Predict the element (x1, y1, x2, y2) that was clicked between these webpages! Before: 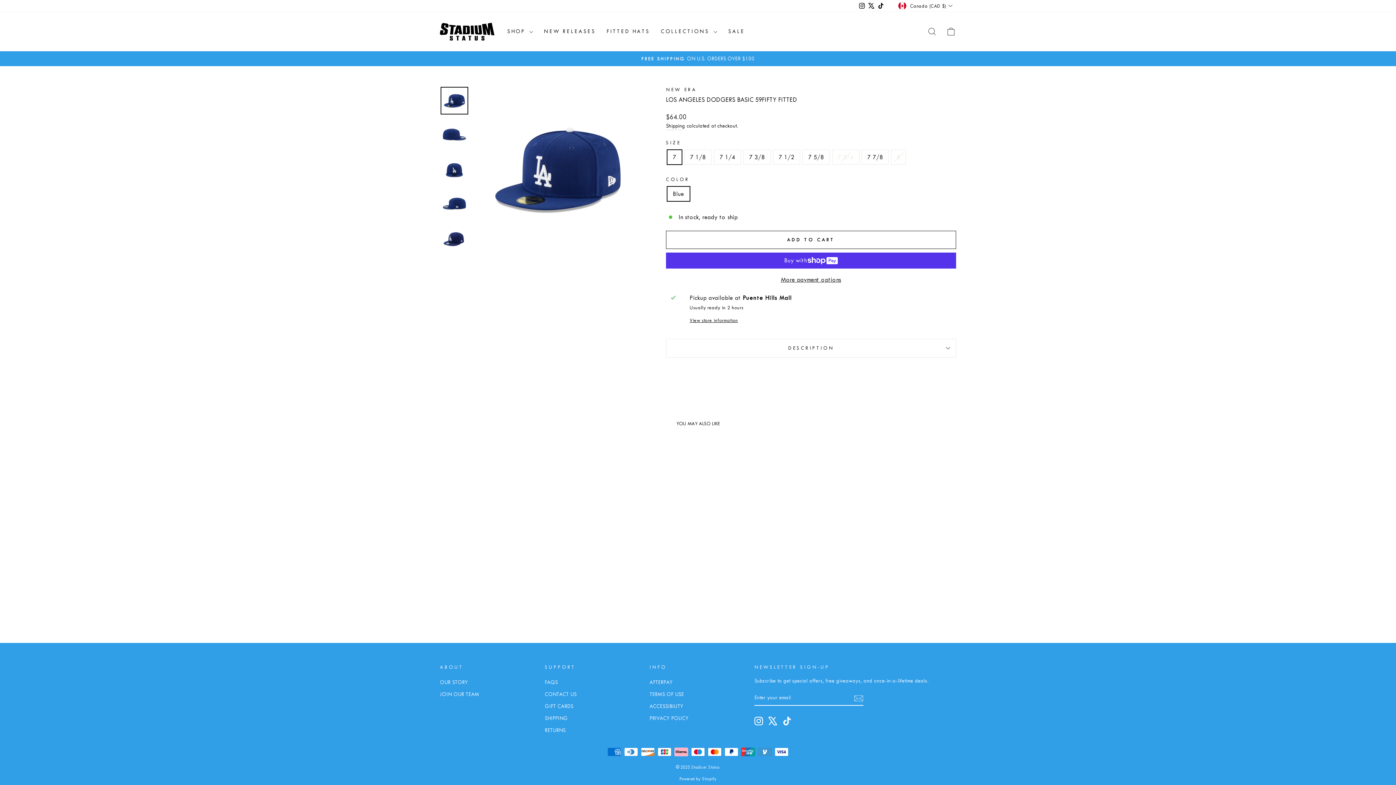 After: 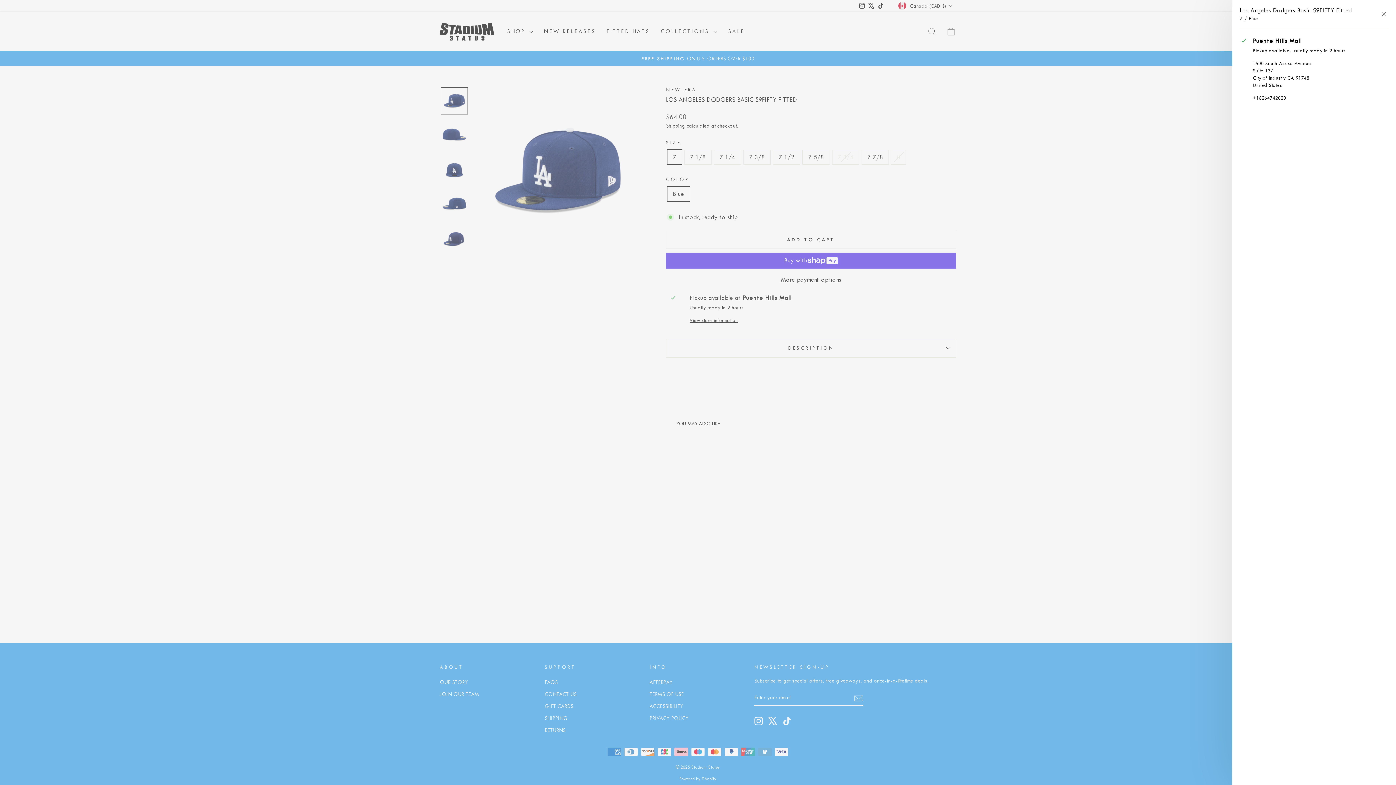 Action: bbox: (689, 317, 951, 324) label: View store information